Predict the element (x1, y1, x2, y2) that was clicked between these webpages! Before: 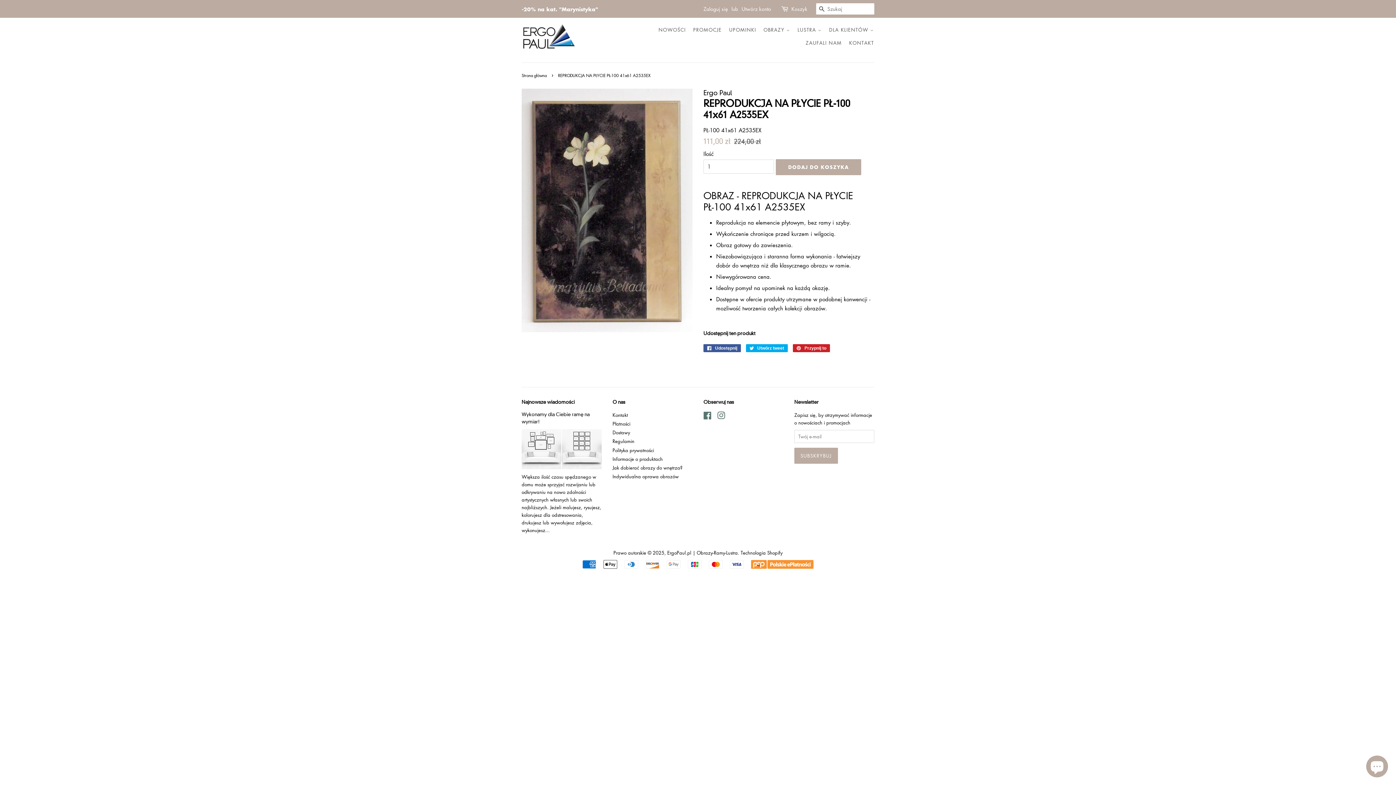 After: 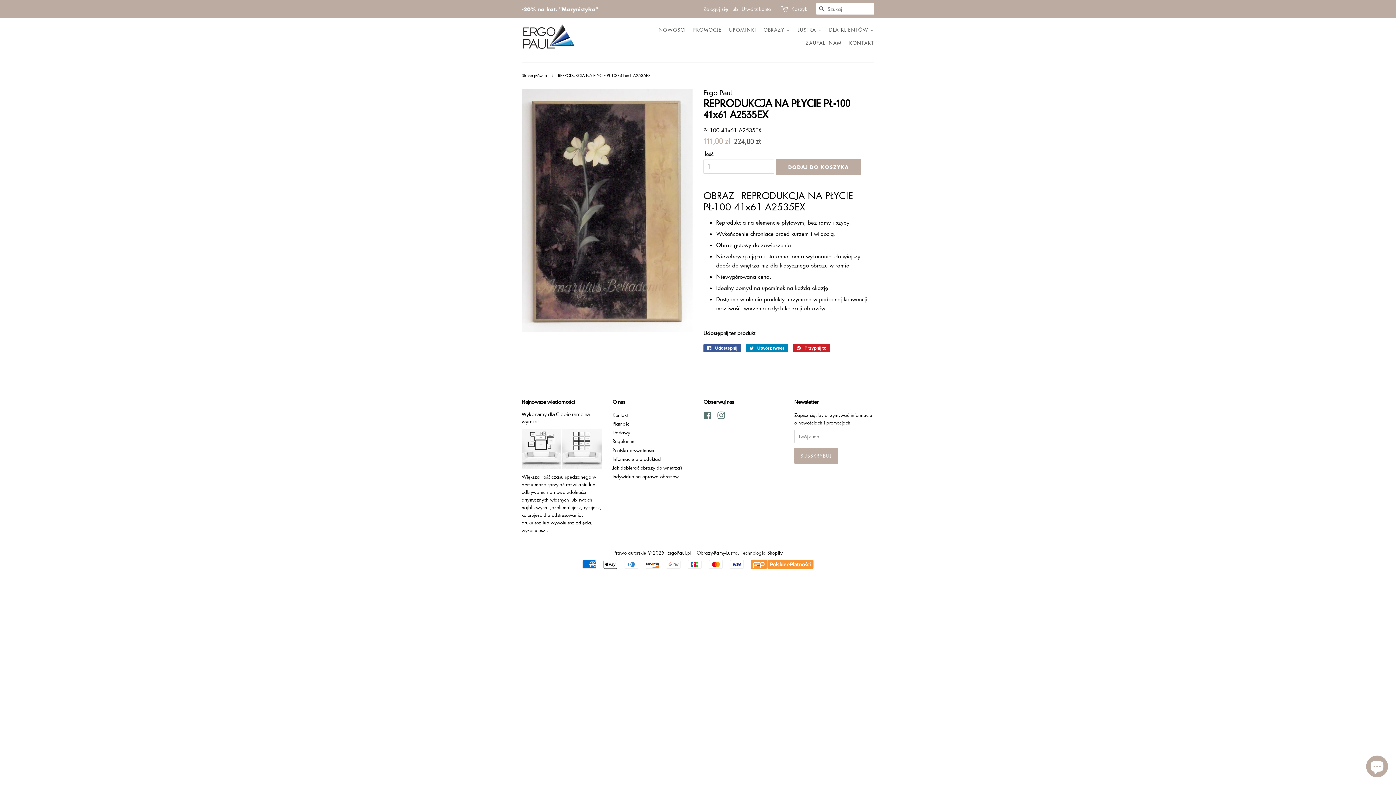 Action: label:  Utwórz tweet
Tweetuj na Twitterze bbox: (746, 344, 788, 352)